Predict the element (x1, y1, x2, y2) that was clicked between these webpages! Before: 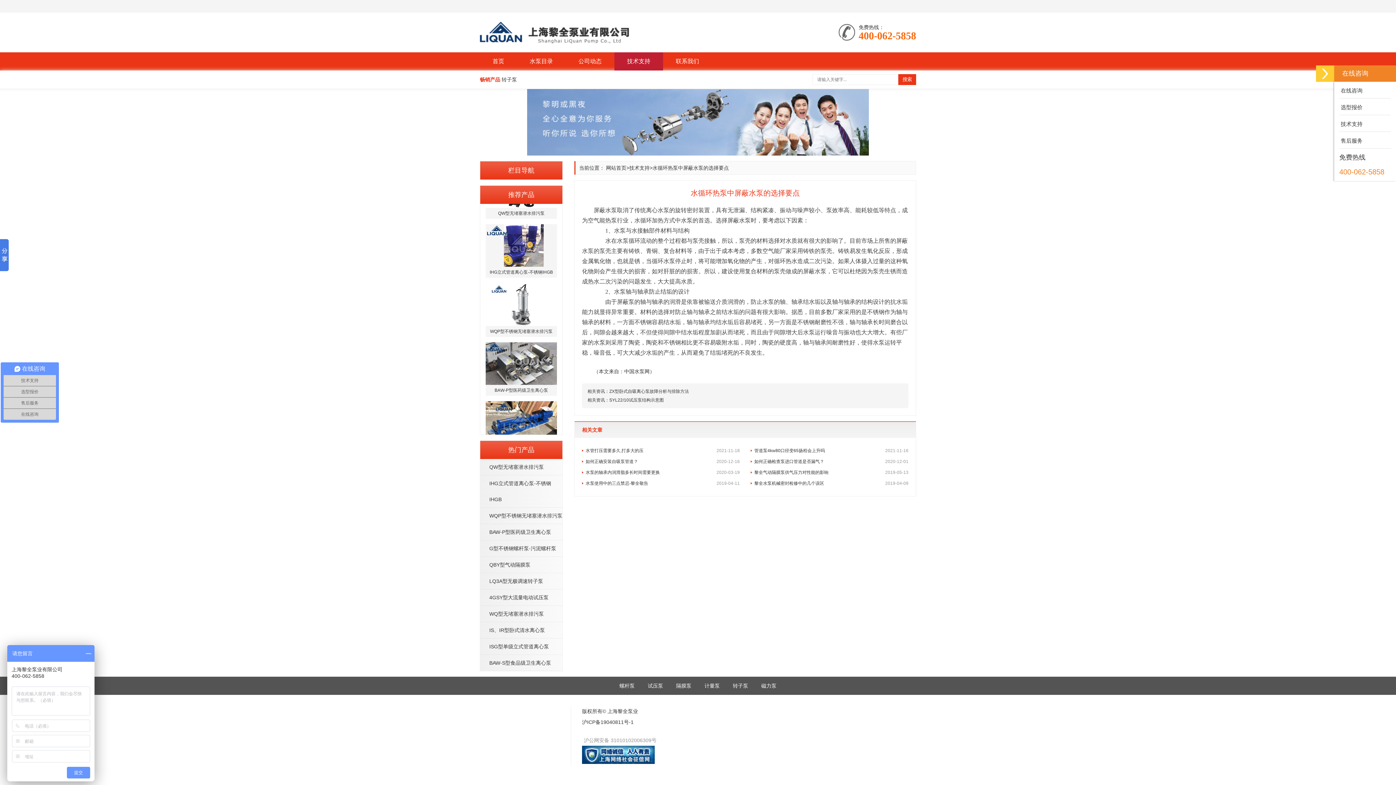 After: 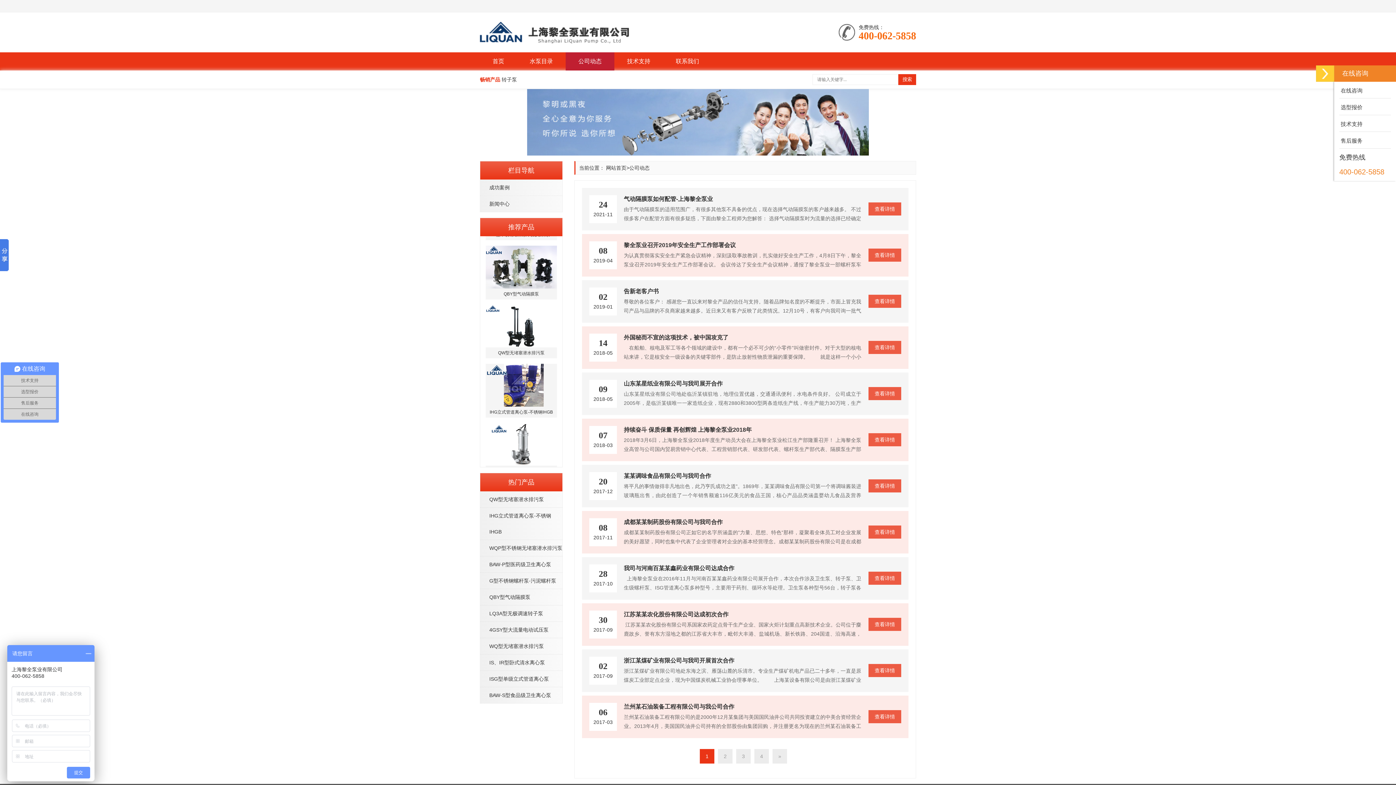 Action: bbox: (565, 52, 614, 70) label: 公司动态